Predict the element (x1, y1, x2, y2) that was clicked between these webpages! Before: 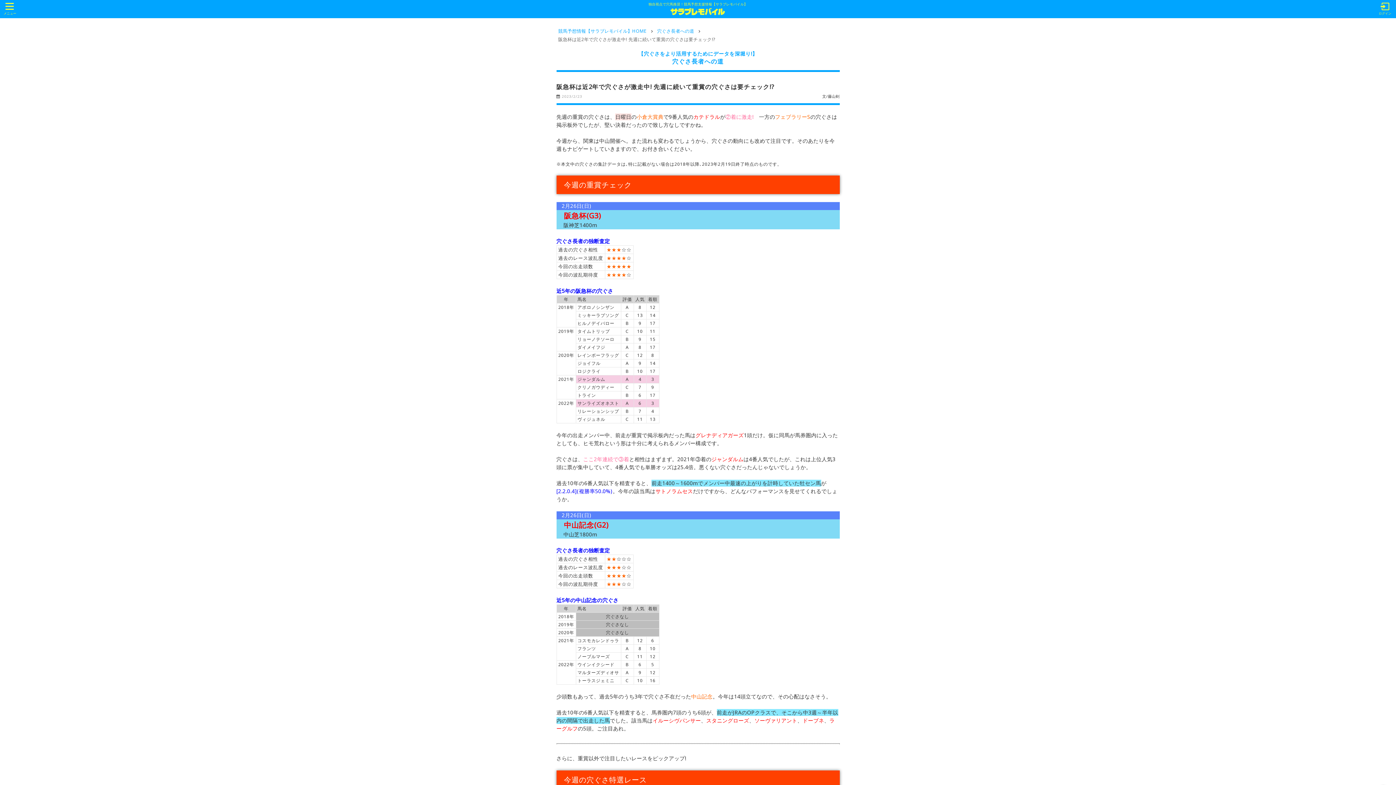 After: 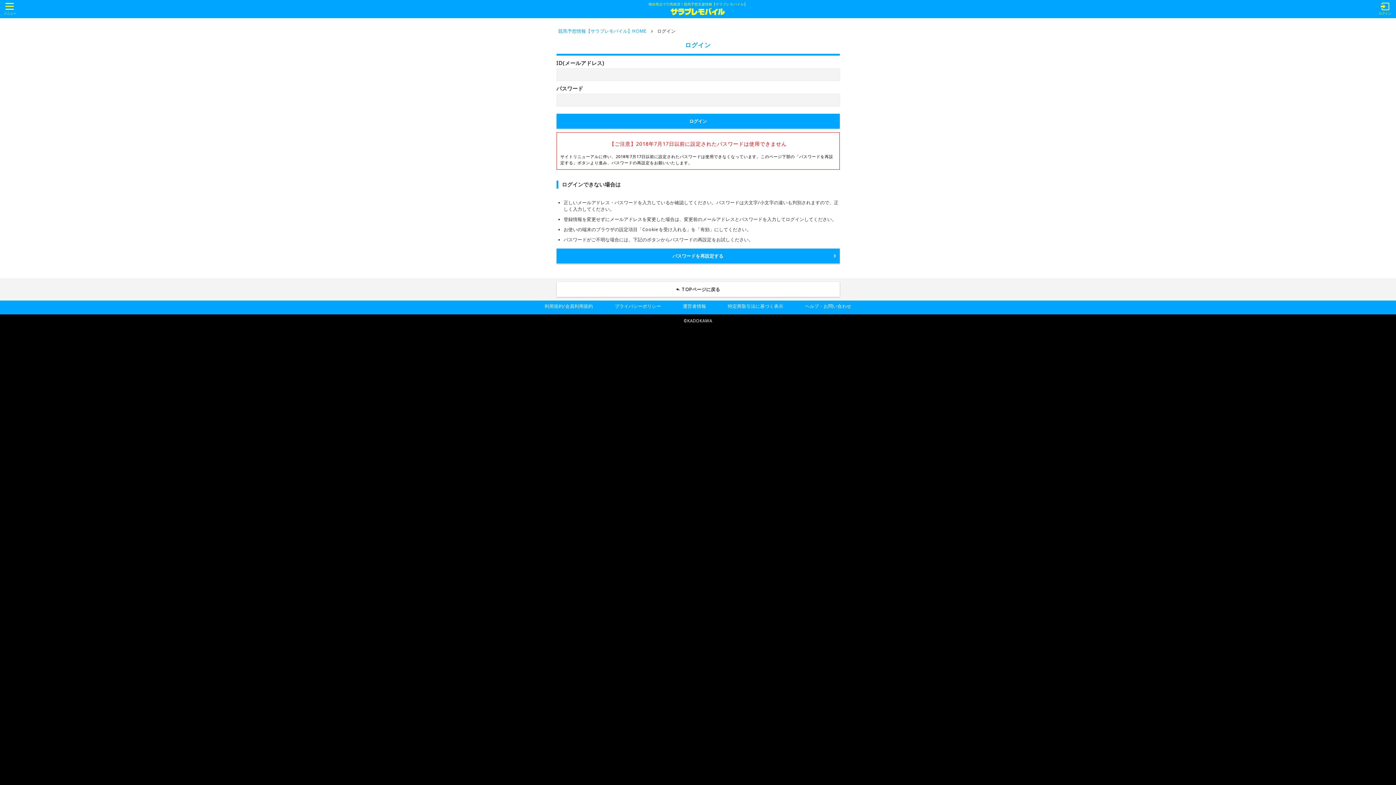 Action: label: ログイン bbox: (1374, 2, 1396, 14)